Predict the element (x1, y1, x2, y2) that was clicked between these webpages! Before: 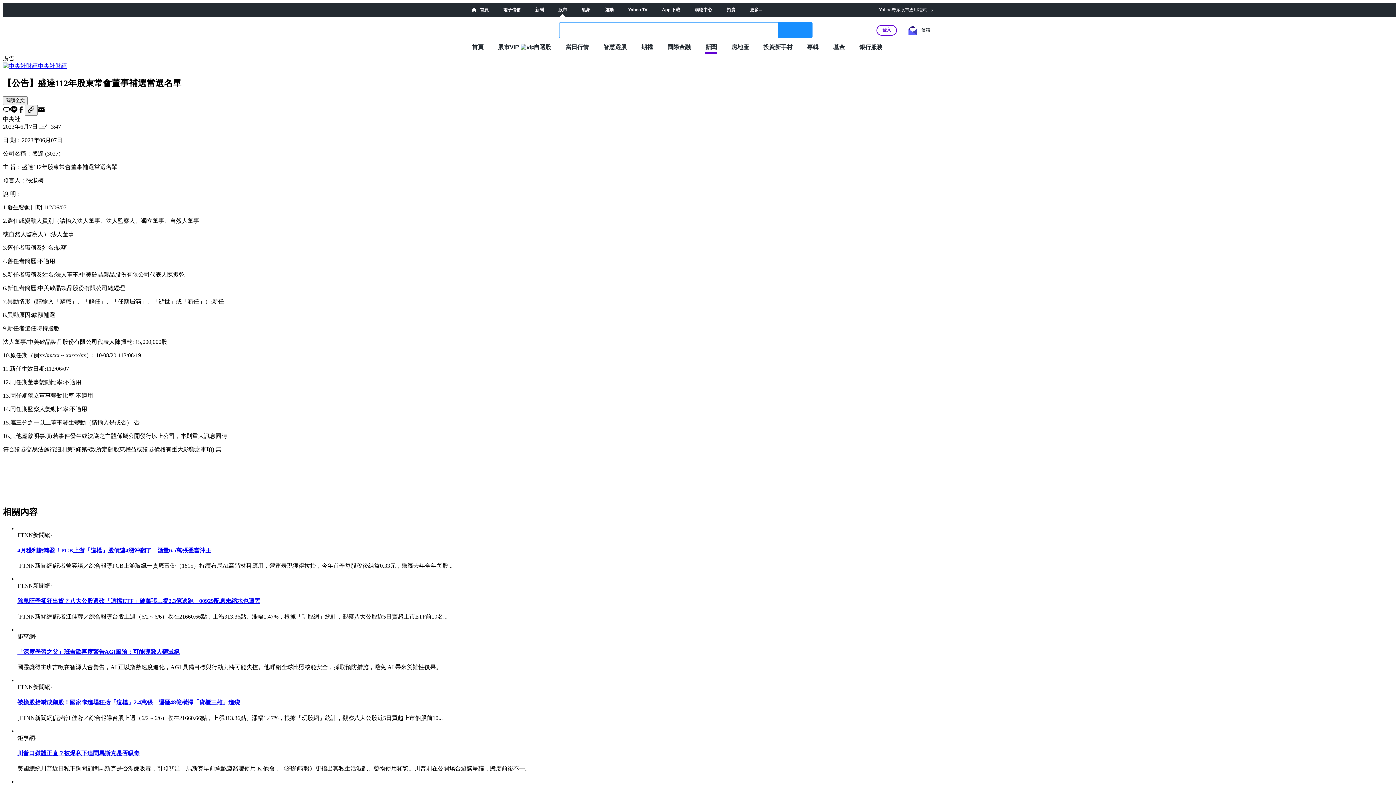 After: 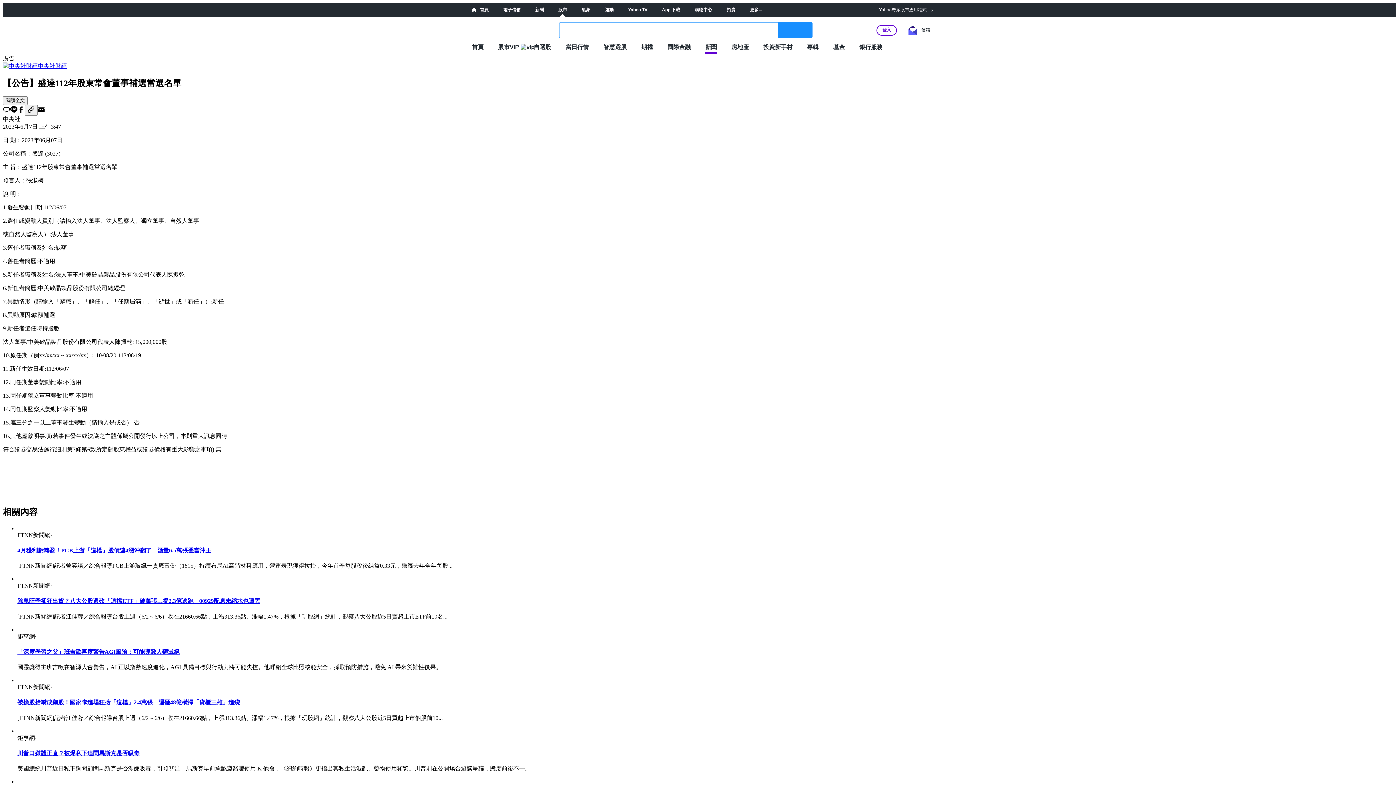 Action: bbox: (17, 108, 24, 114)